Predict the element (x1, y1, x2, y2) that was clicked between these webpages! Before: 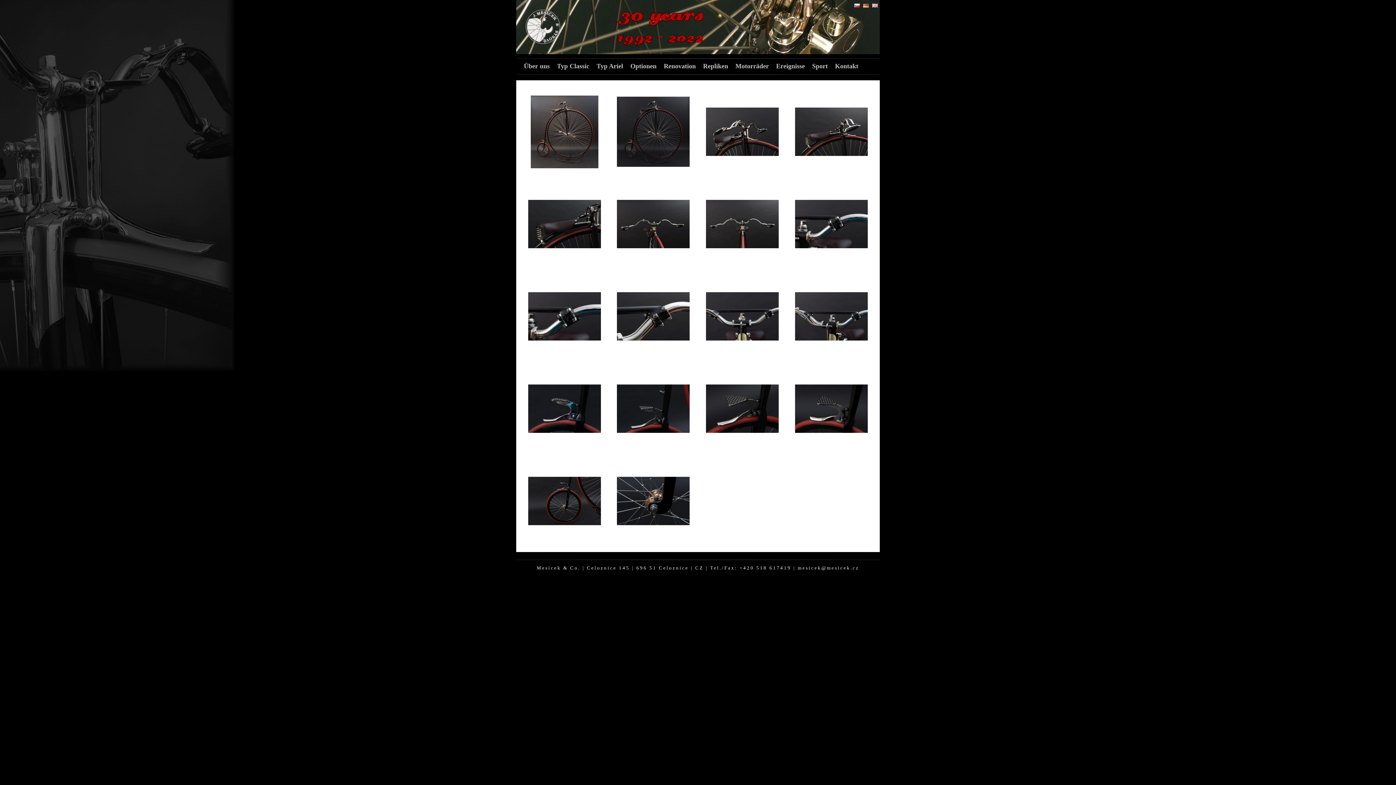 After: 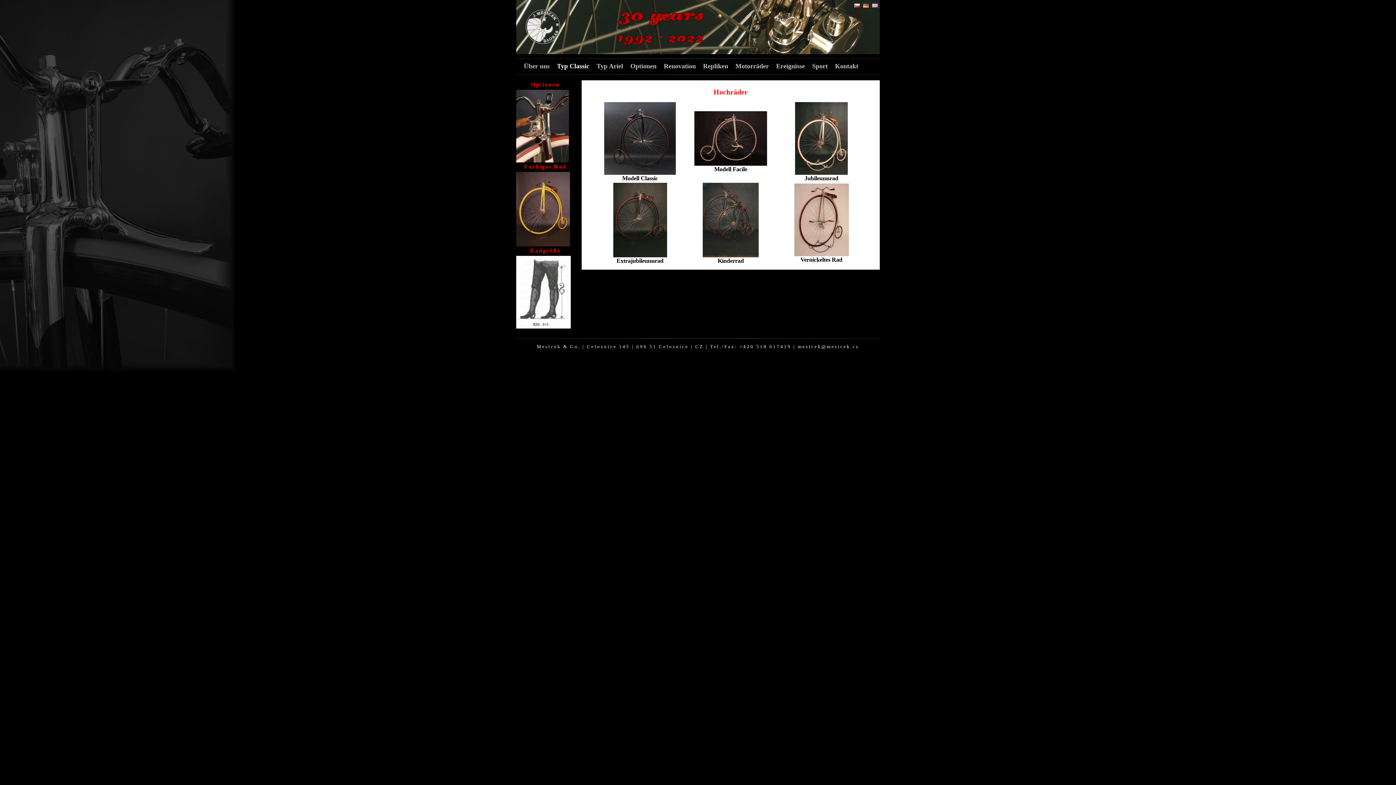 Action: label: Typ Classic bbox: (549, 58, 589, 70)